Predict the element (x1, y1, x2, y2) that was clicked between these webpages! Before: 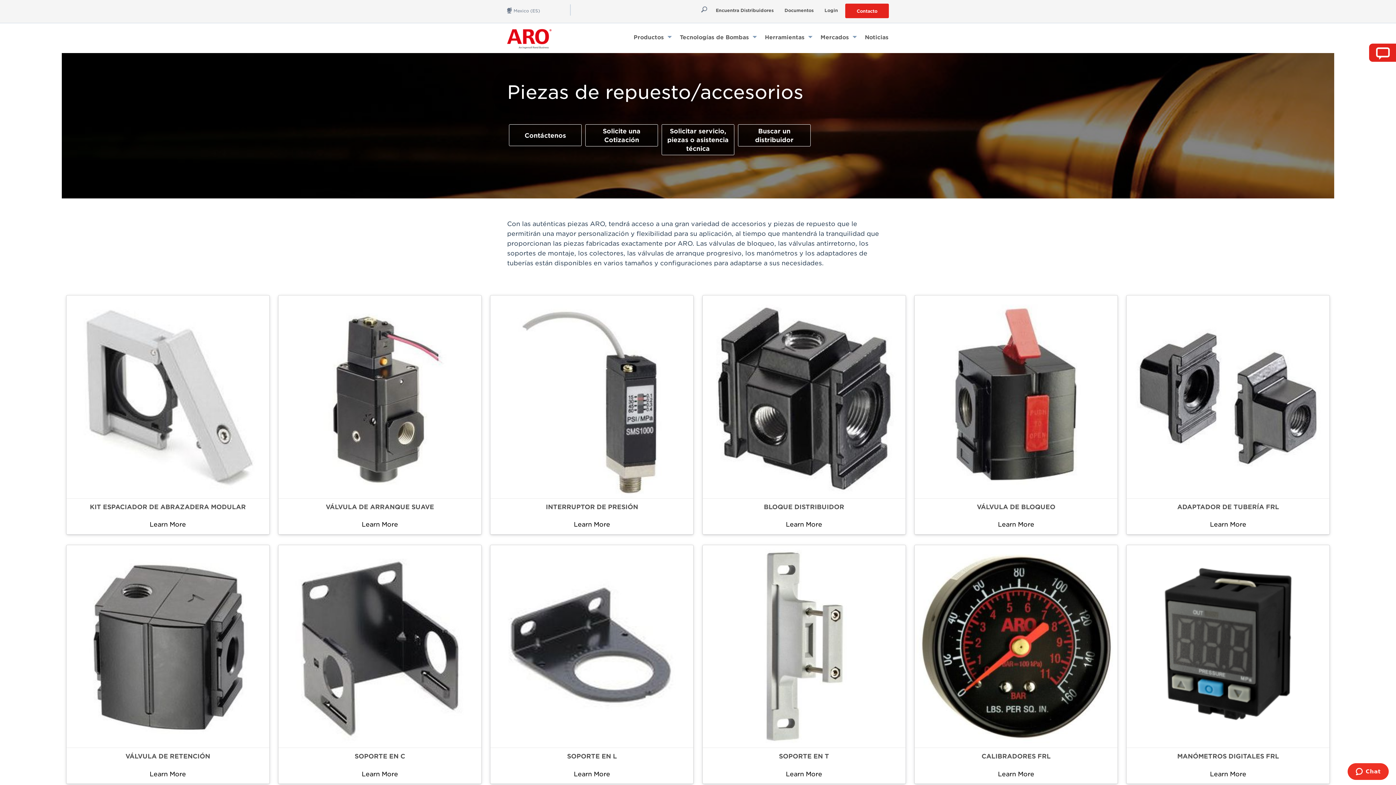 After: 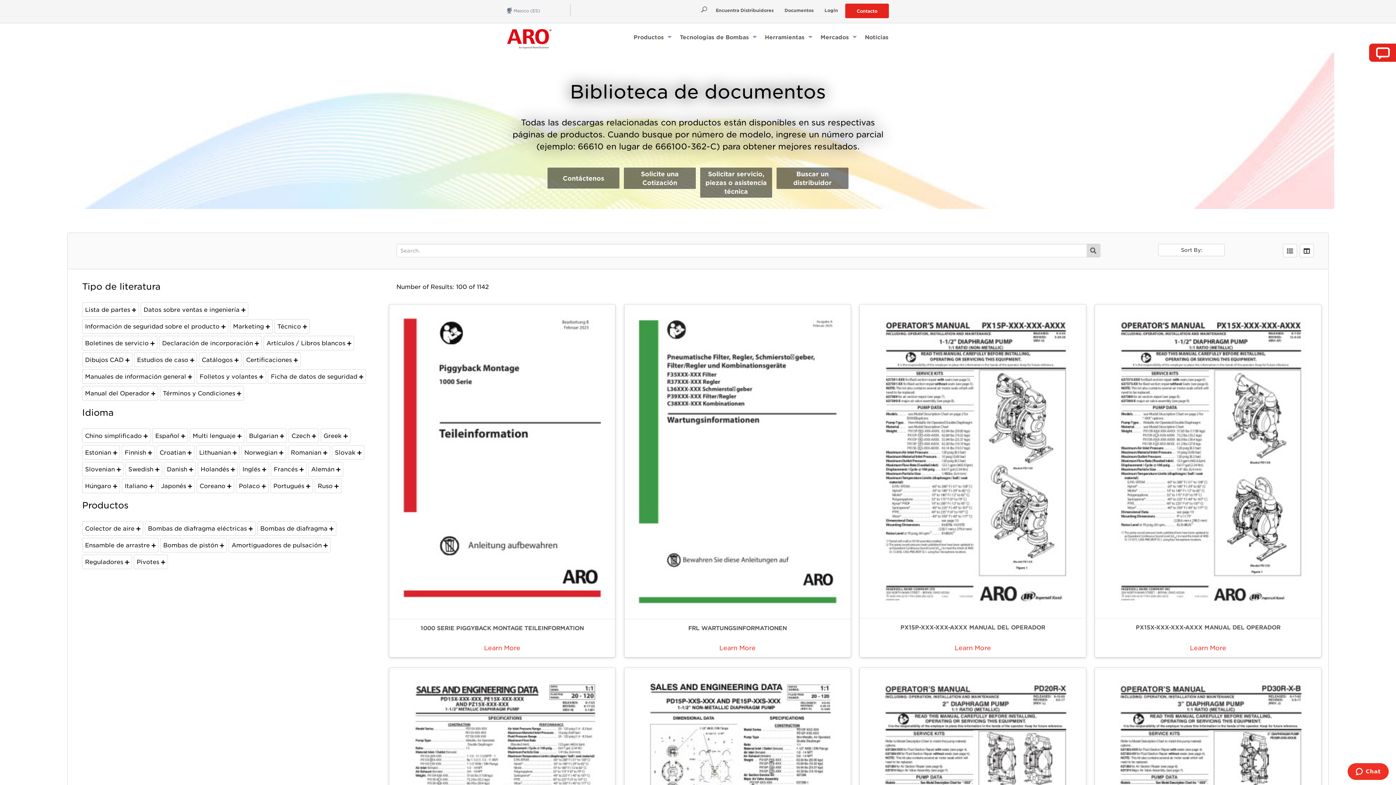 Action: label: Documentos bbox: (779, 3, 819, 17)